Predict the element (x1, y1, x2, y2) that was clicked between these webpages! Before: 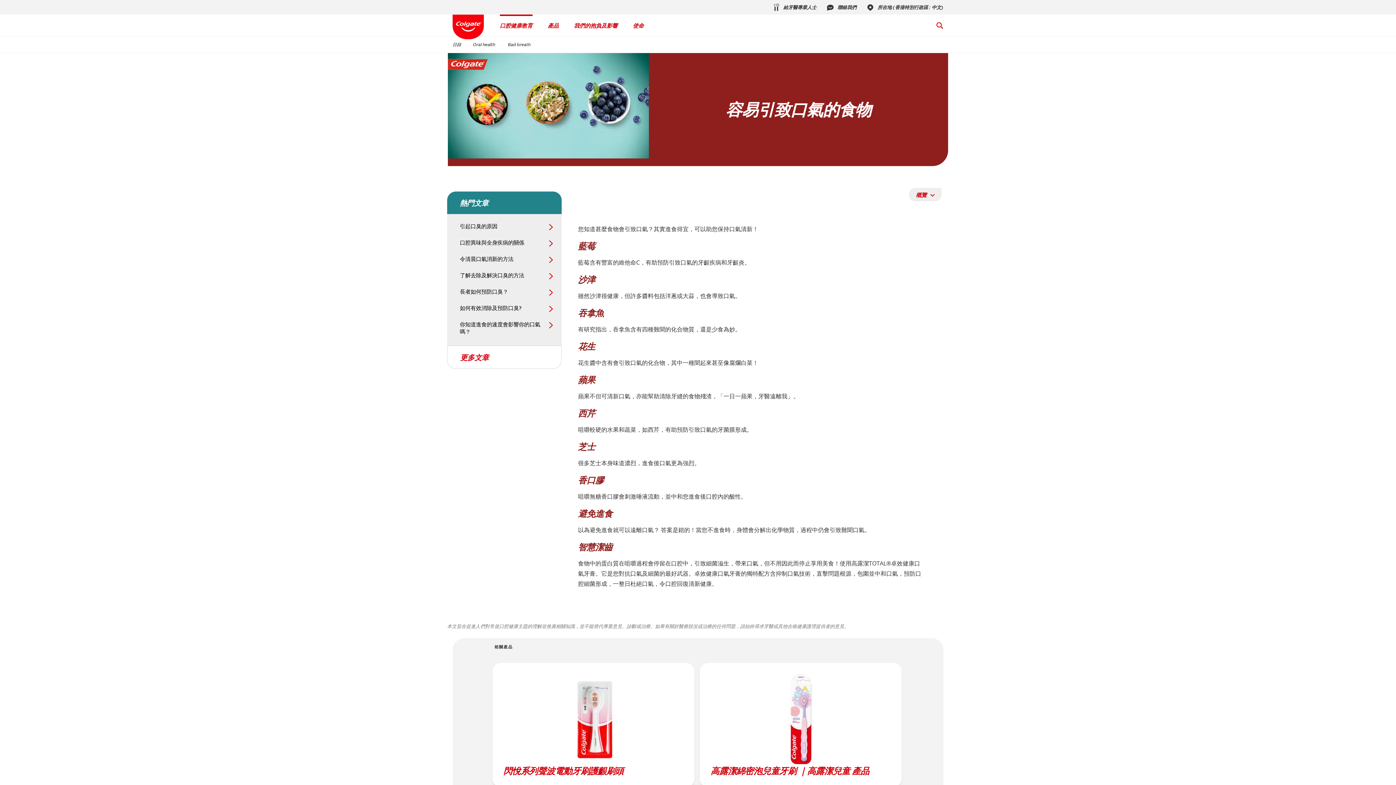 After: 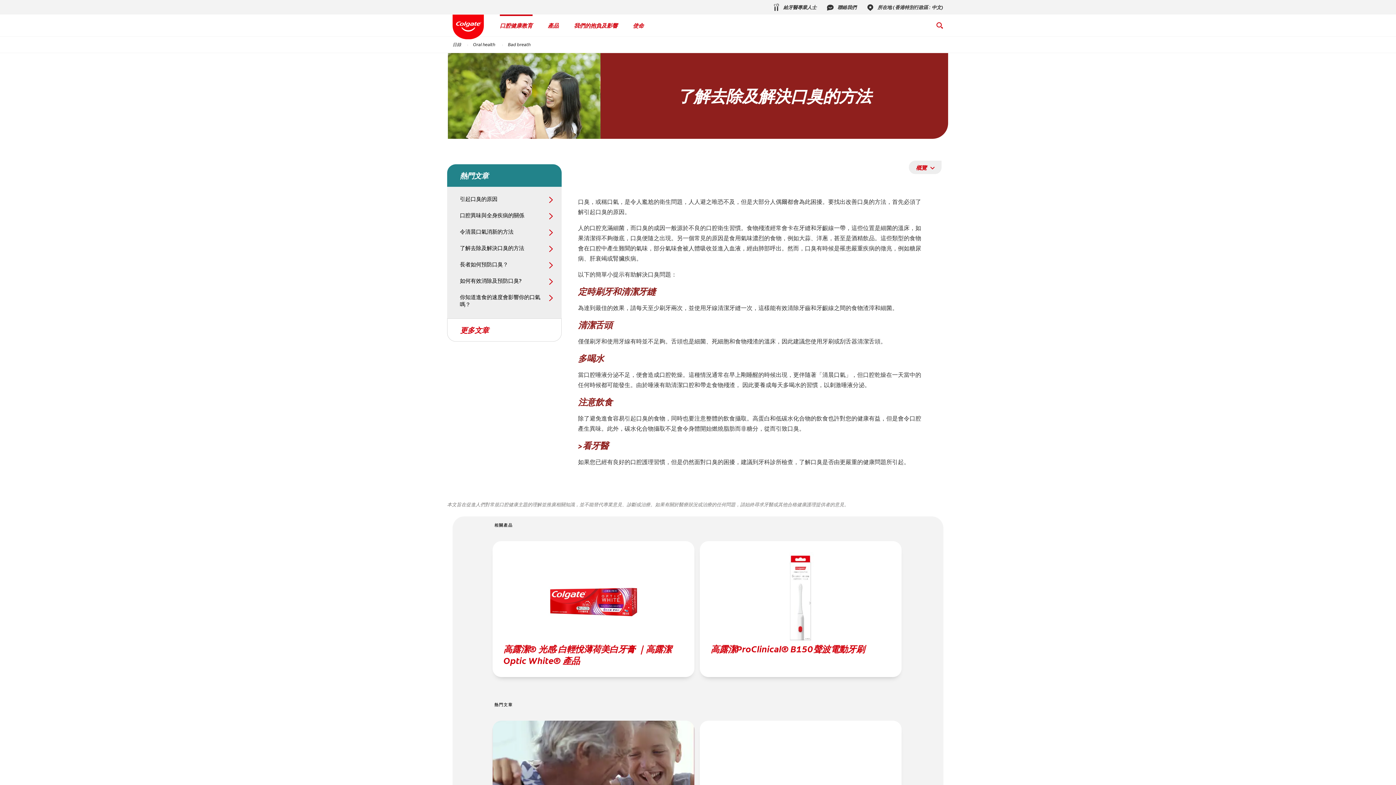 Action: label: 了解去除及解決口臭的方法 bbox: (460, 272, 554, 280)